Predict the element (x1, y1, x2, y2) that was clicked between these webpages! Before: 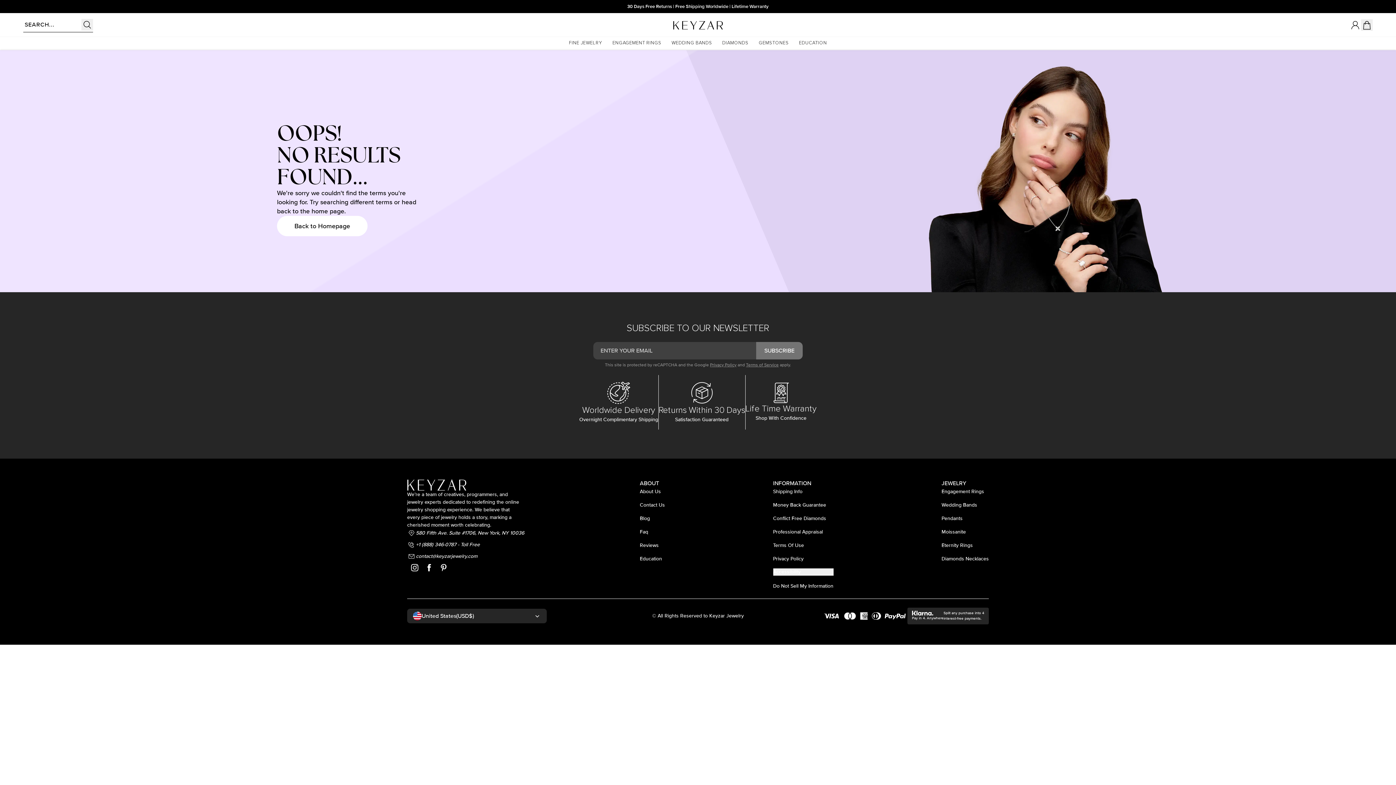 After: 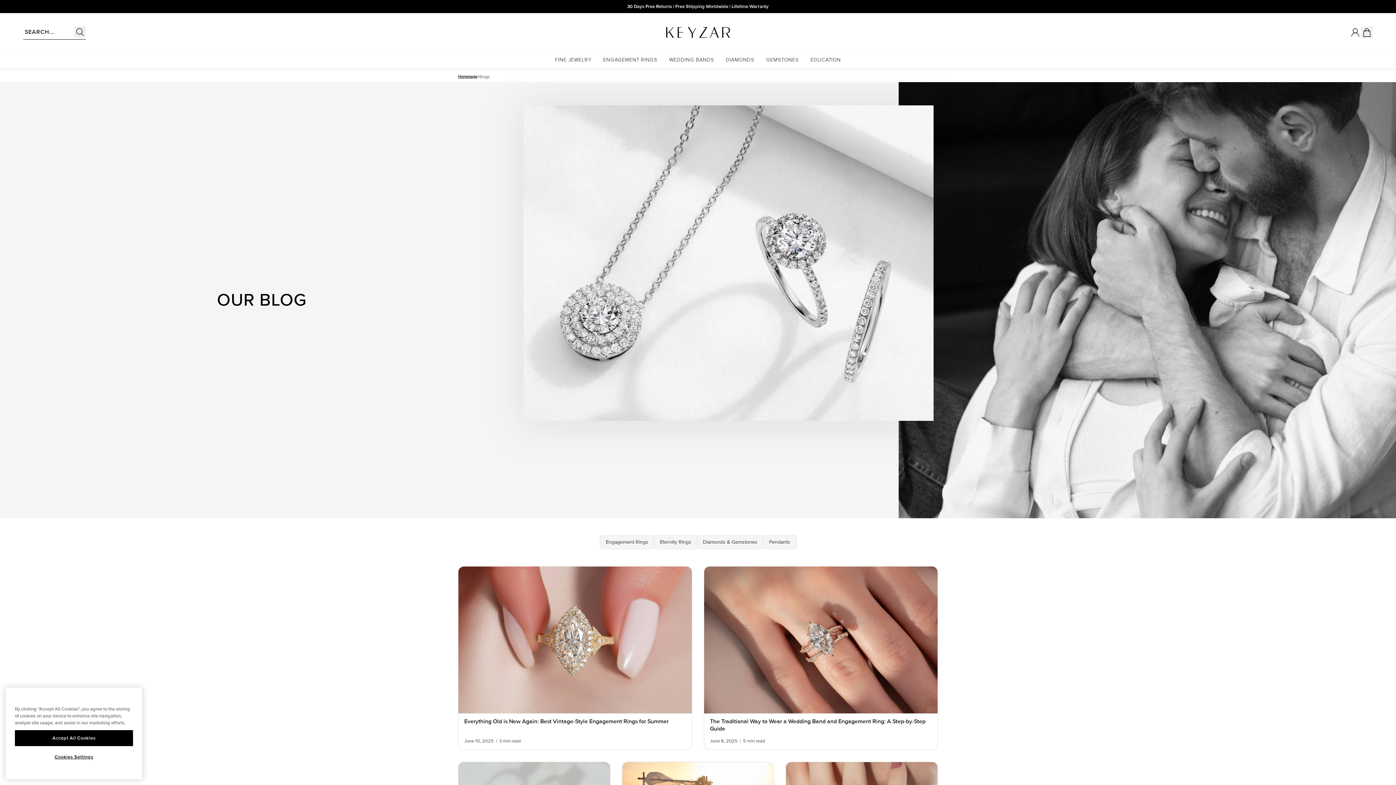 Action: label: Blog bbox: (640, 514, 665, 522)